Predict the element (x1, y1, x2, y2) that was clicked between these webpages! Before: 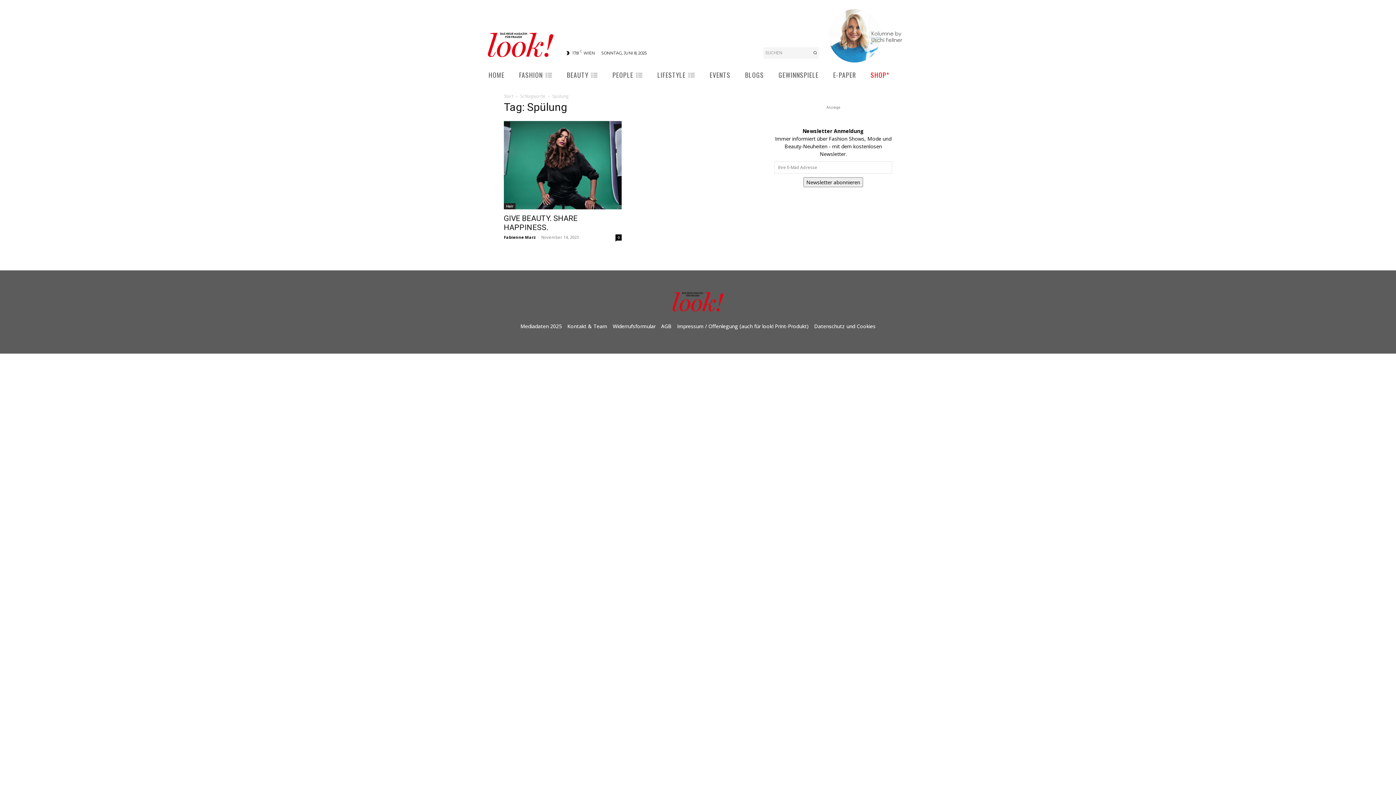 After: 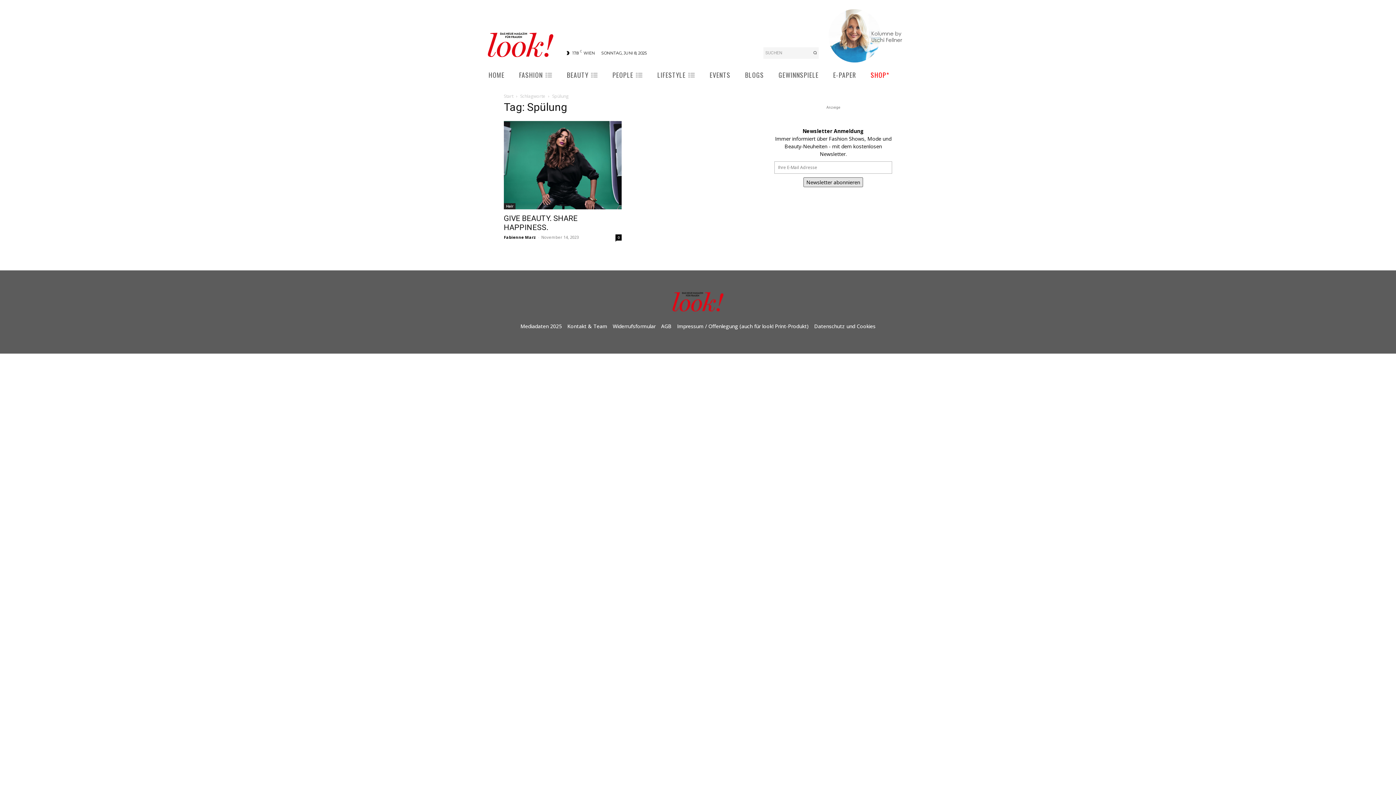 Action: label: Newsletter abonnieren bbox: (803, 177, 863, 187)